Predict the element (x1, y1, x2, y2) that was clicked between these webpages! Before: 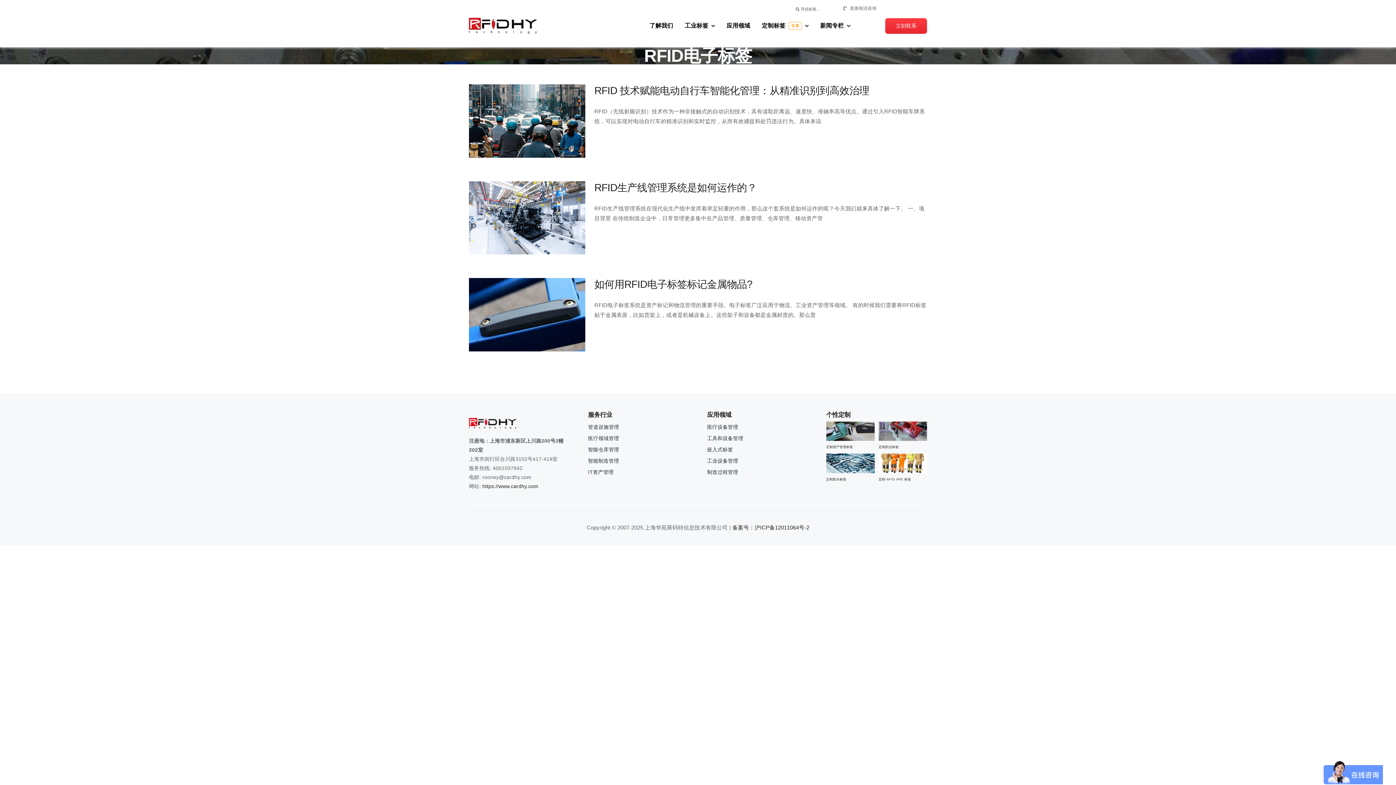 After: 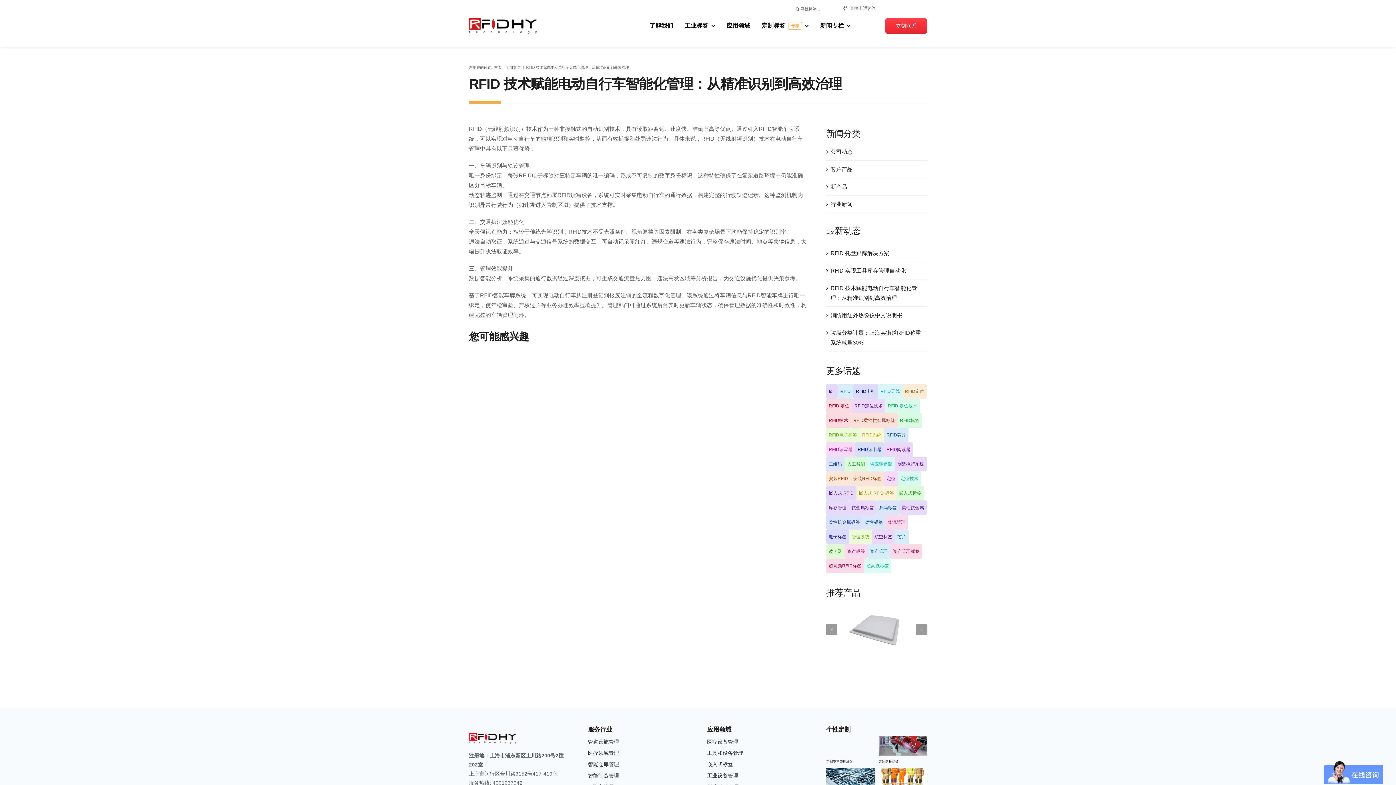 Action: bbox: (594, 85, 869, 96) label: RFID 技术赋能电动自行车智能化管理：从精准识别到高效治理